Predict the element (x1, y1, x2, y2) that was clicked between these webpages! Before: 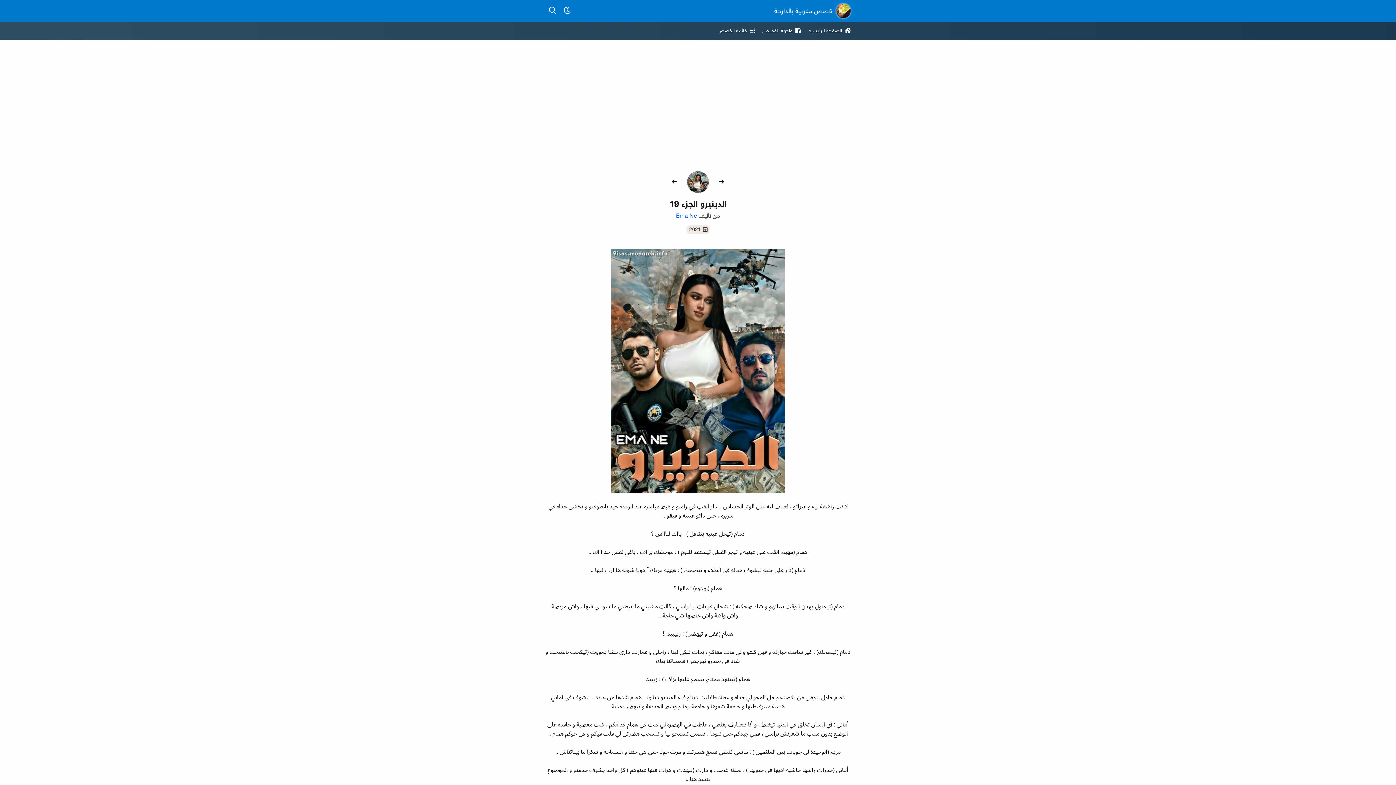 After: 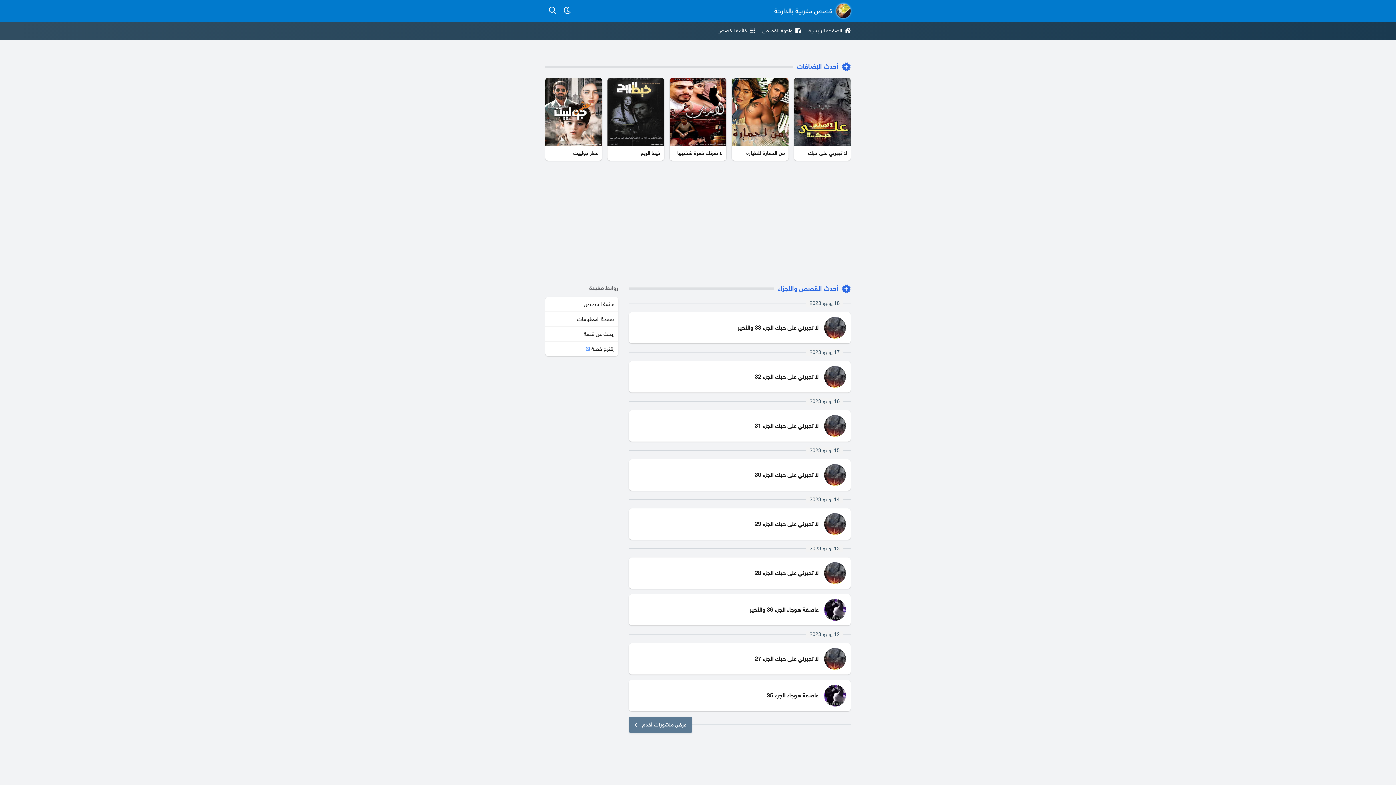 Action: label: قصص مغربية بالدارجة bbox: (774, 0, 850, 21)